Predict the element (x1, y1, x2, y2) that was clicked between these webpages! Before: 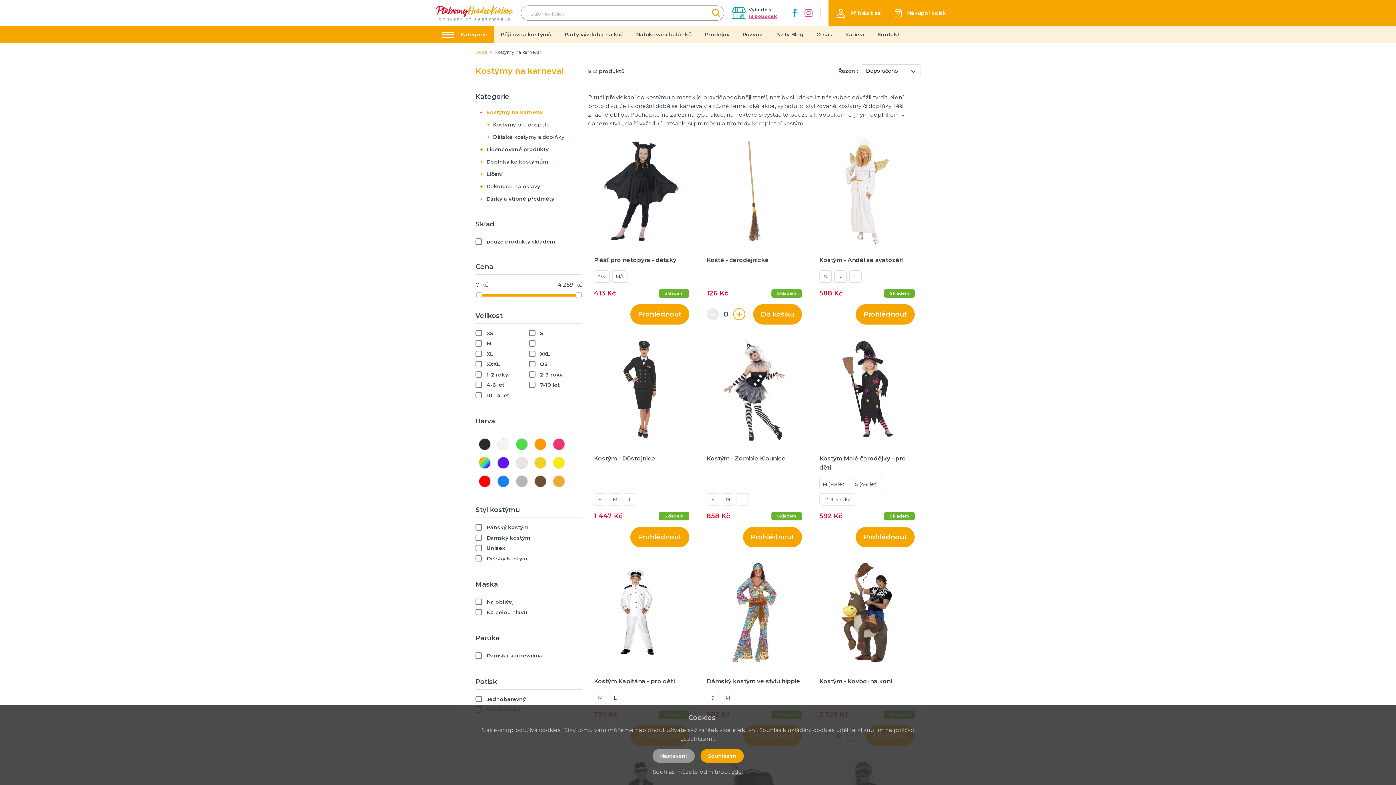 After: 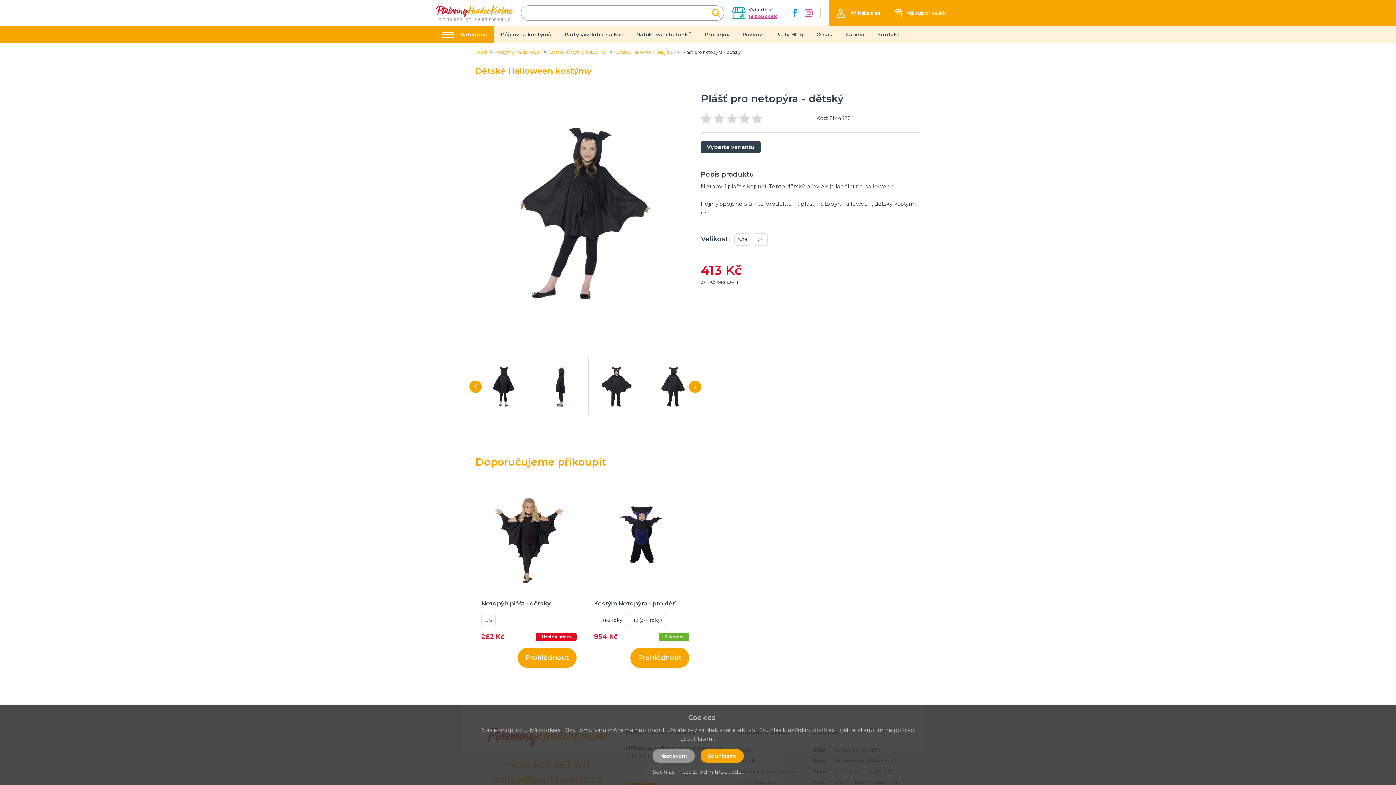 Action: bbox: (594, 139, 689, 264) label: Plášť pro netopýra - dětský